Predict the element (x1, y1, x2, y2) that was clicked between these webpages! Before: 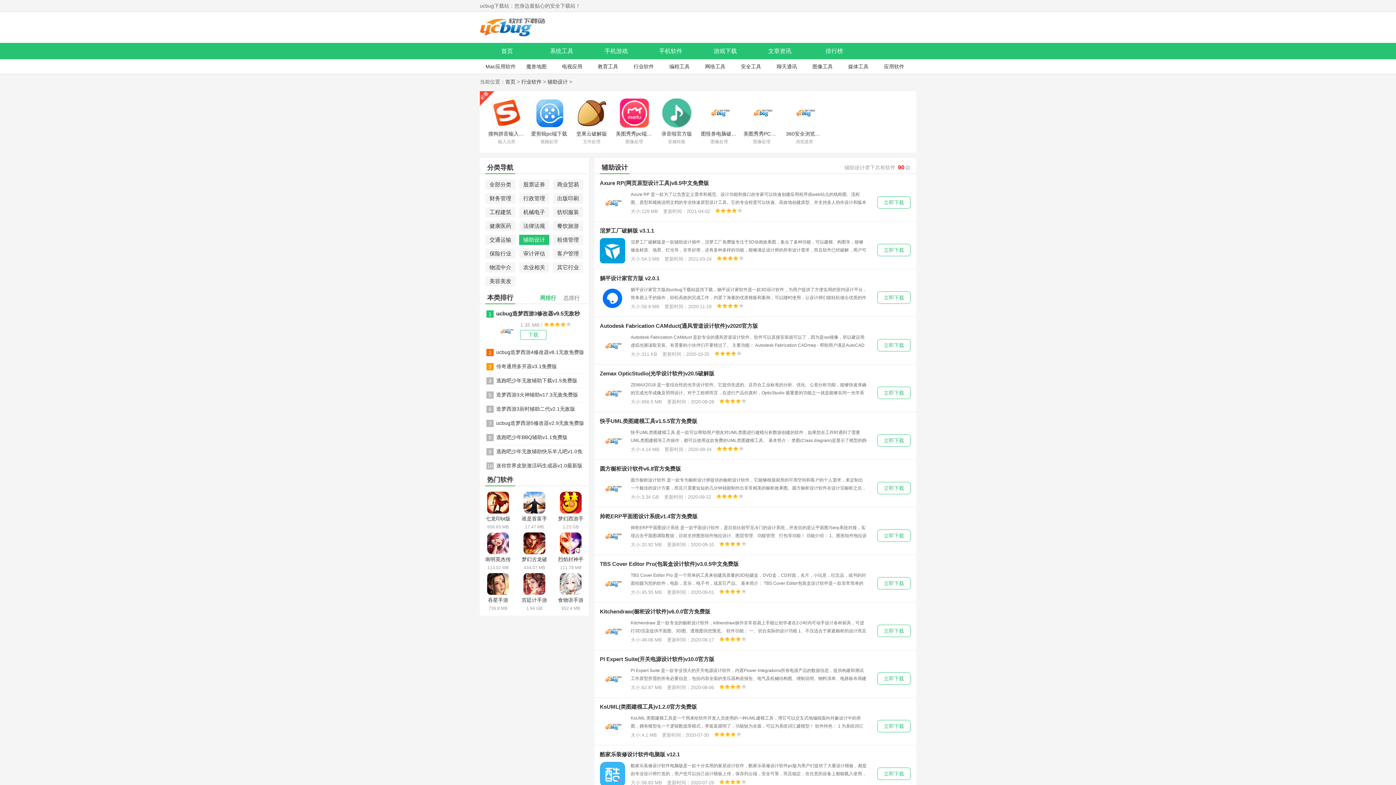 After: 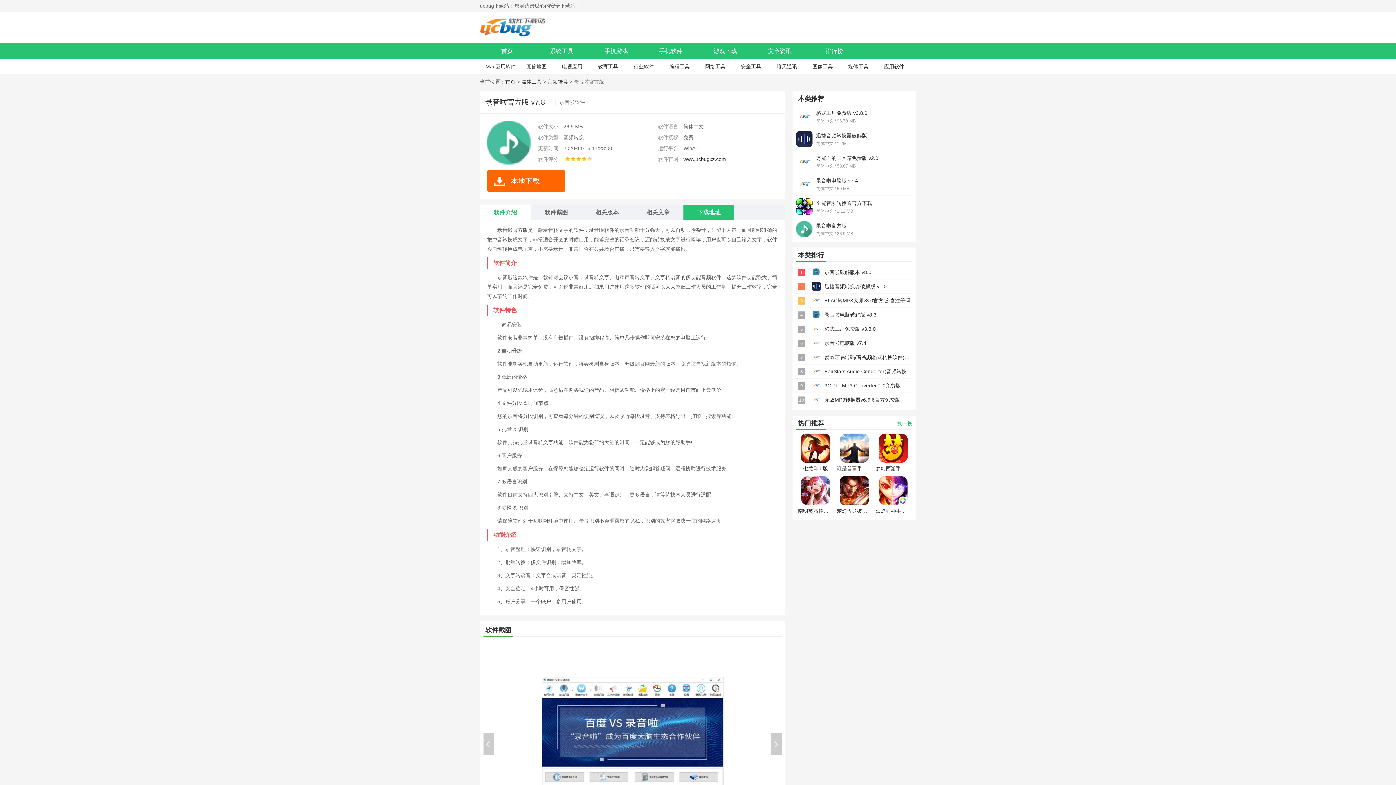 Action: label: 录音啦官方版

音频转换 bbox: (655, 98, 698, 145)